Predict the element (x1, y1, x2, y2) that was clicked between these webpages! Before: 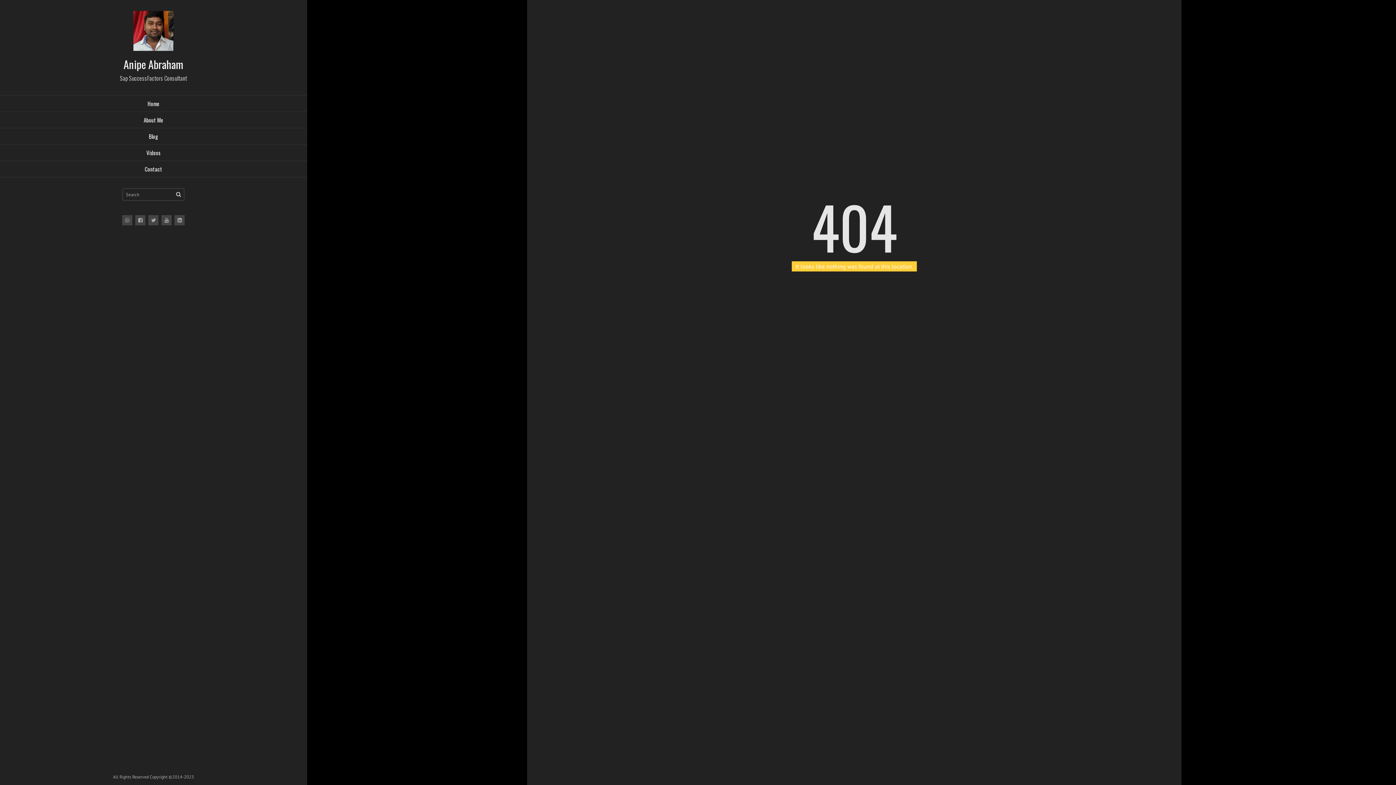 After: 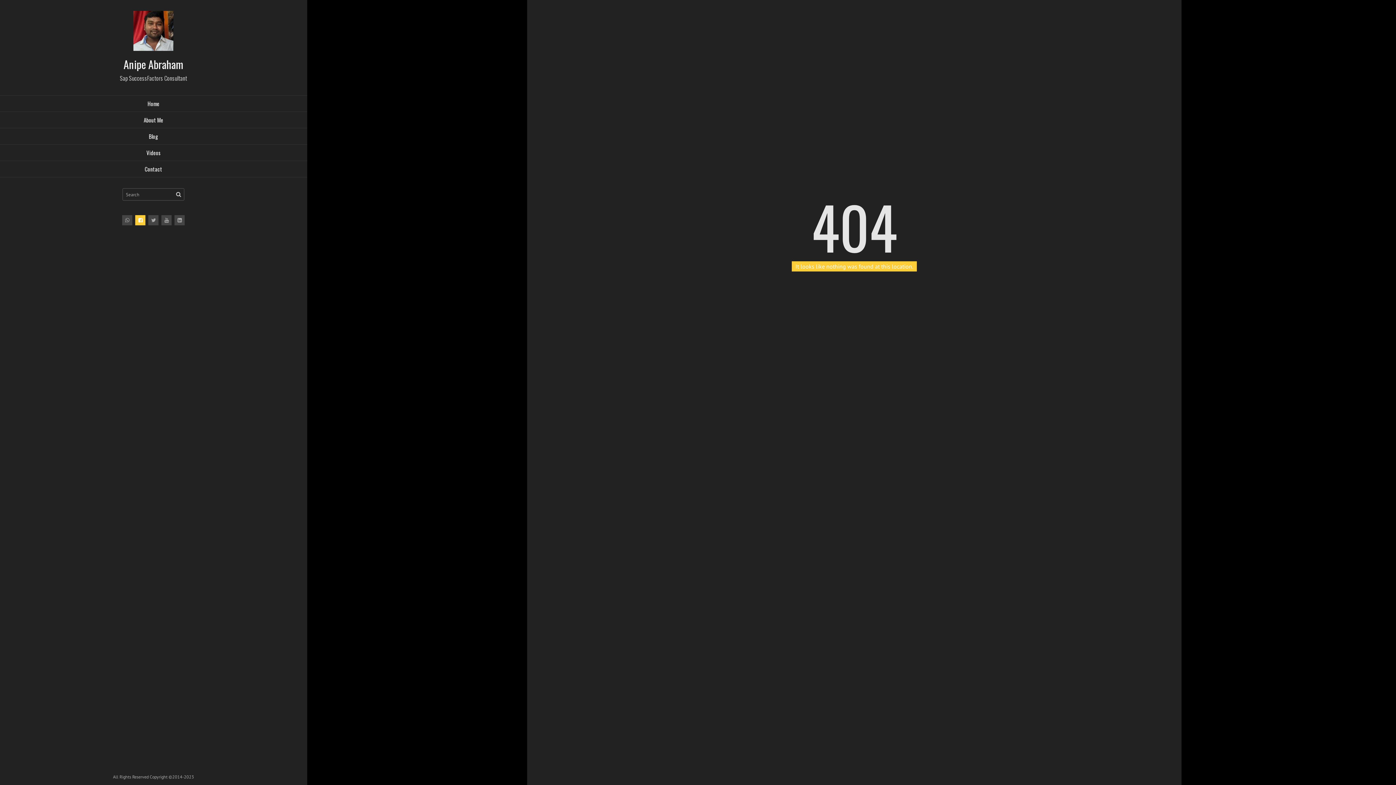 Action: bbox: (135, 215, 145, 225)